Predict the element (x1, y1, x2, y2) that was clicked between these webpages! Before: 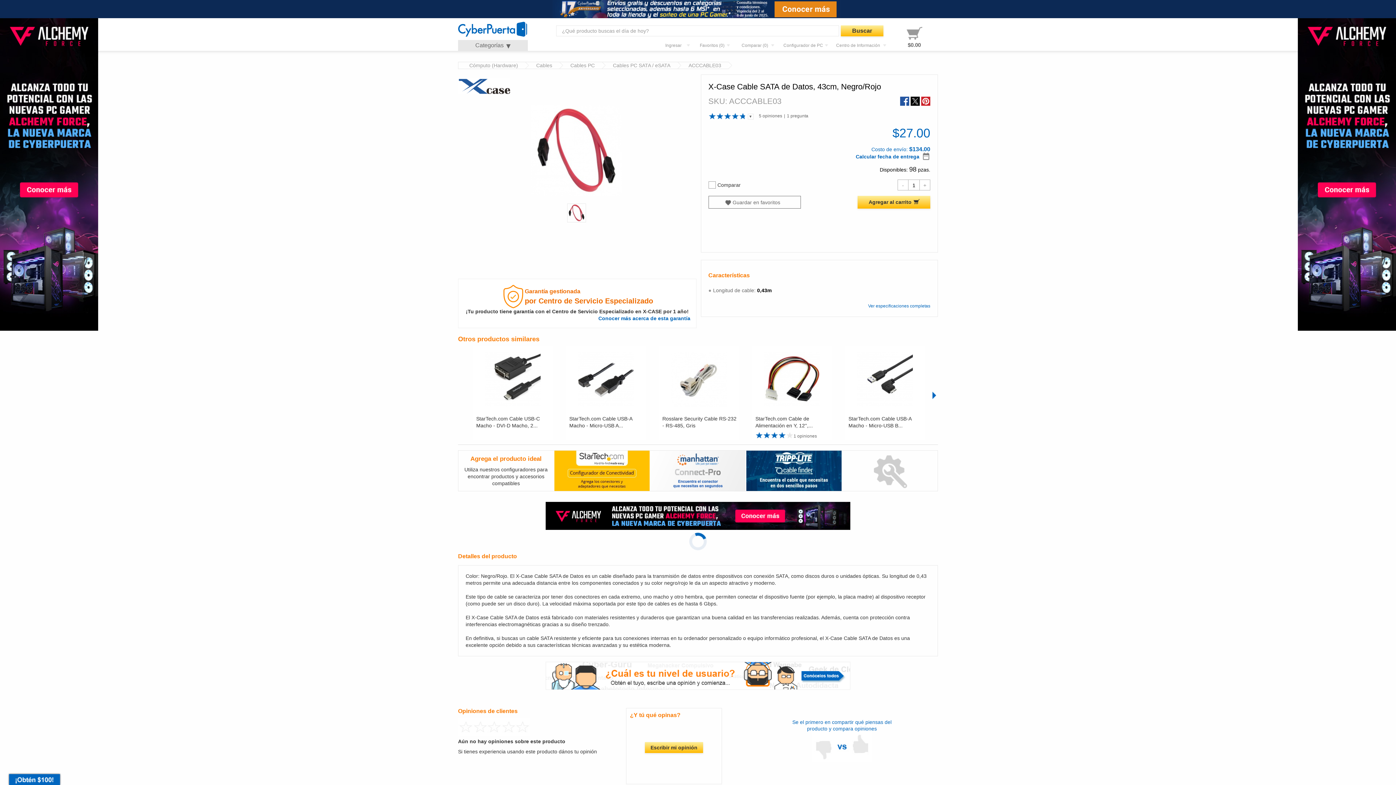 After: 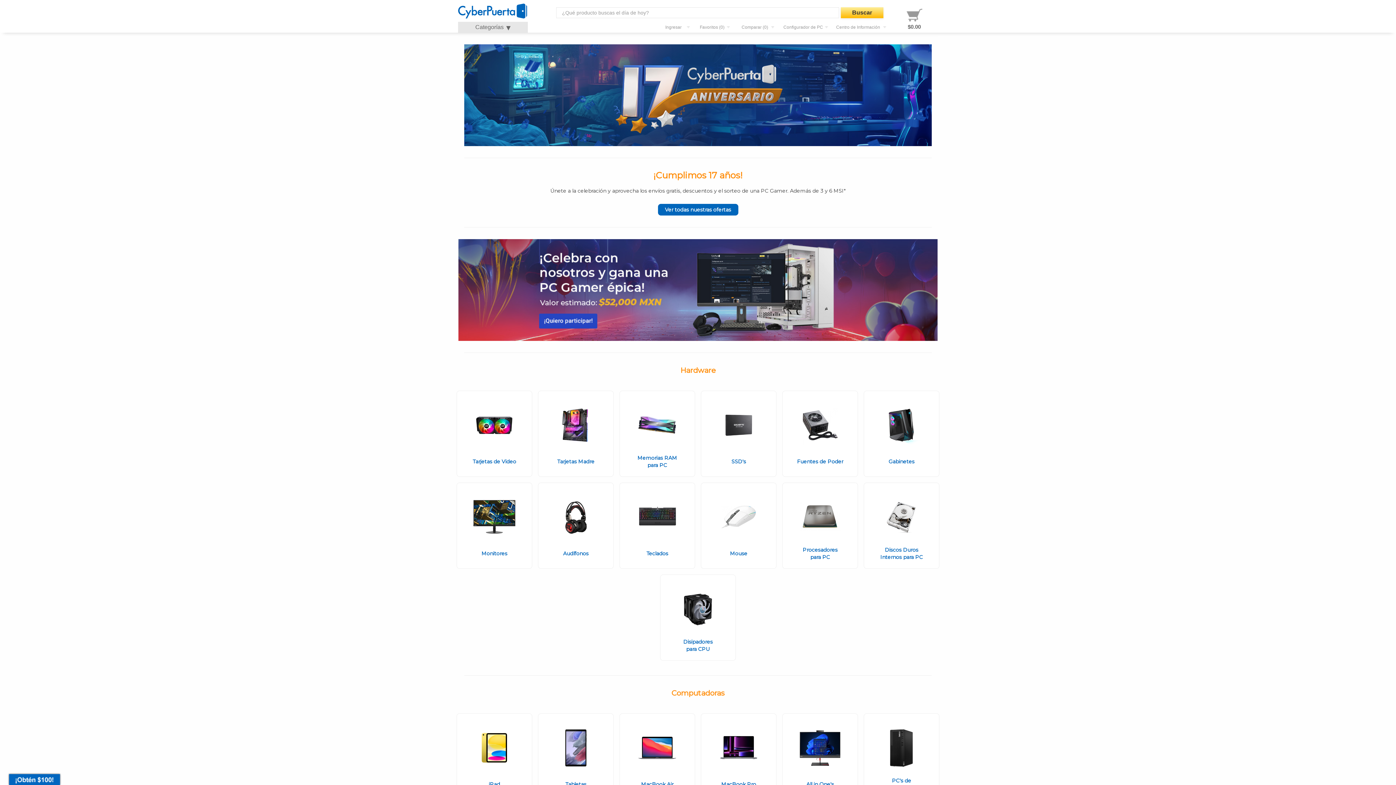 Action: bbox: (0, 0, 1396, 18)